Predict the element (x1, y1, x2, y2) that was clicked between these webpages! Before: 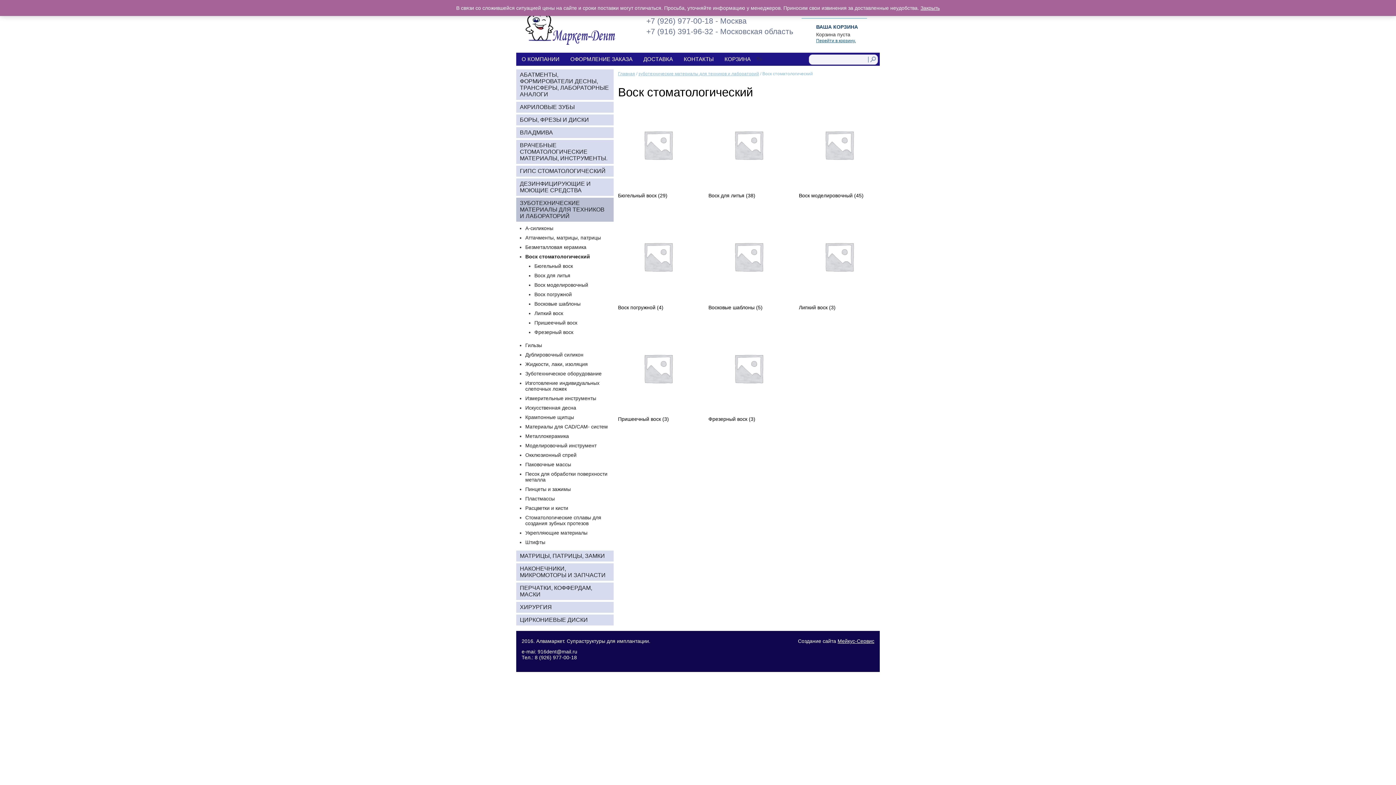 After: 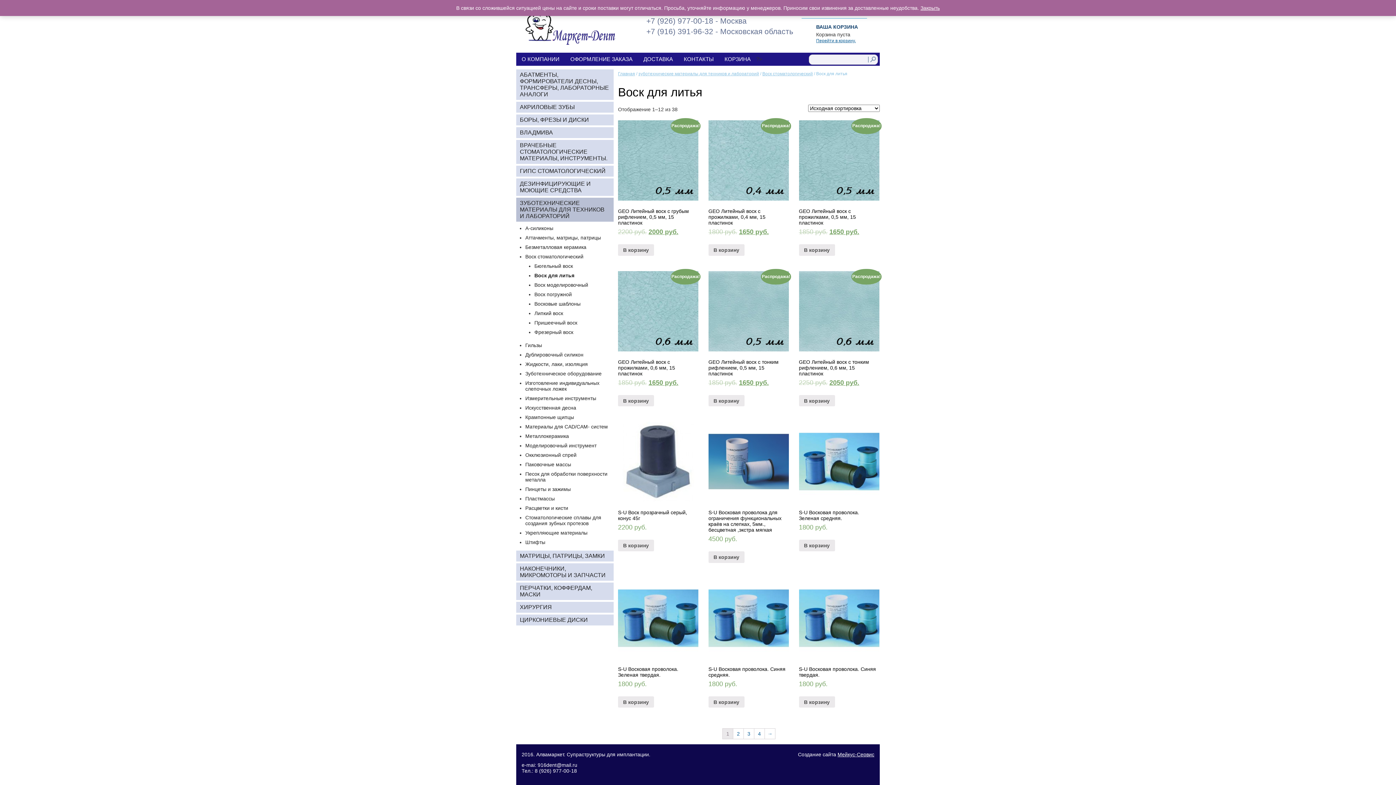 Action: label: Воск для литья bbox: (534, 270, 613, 280)